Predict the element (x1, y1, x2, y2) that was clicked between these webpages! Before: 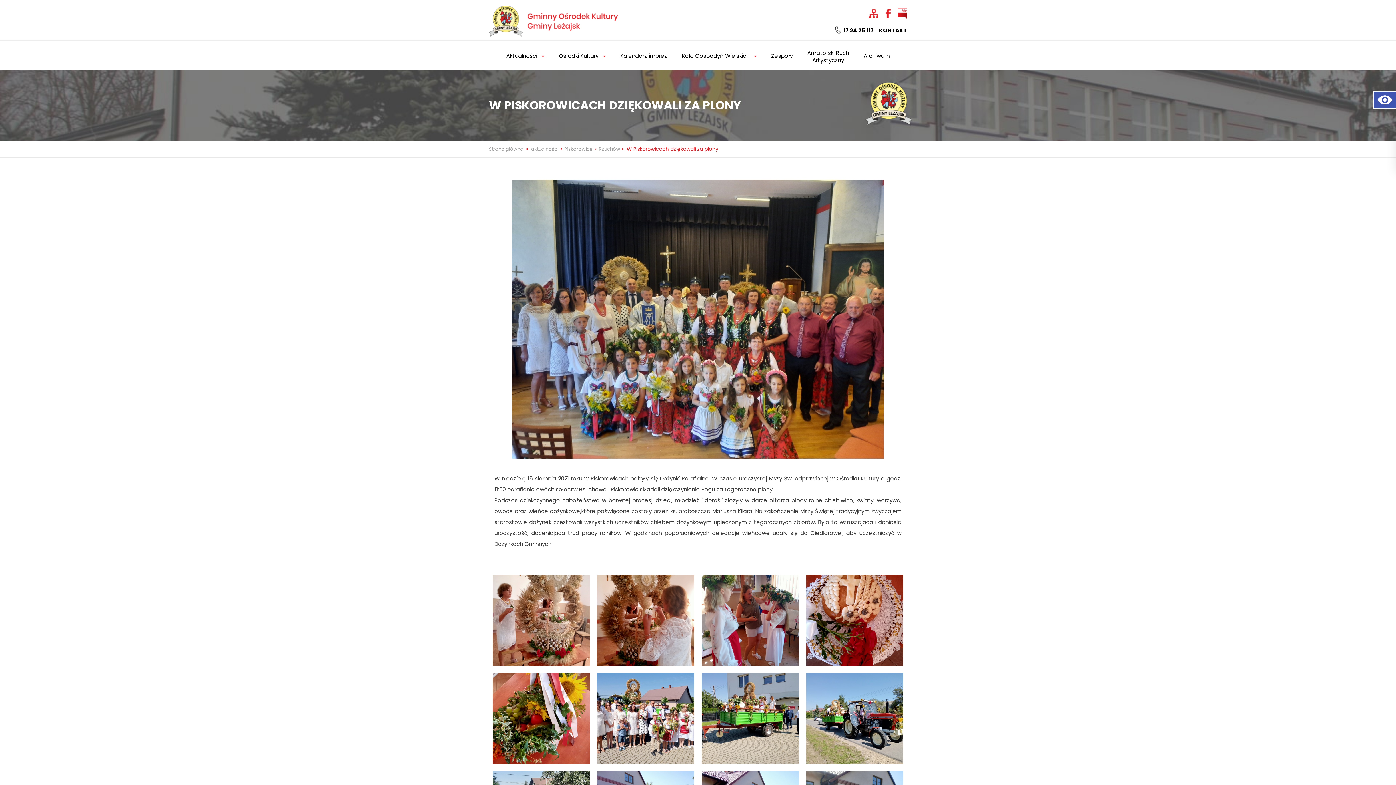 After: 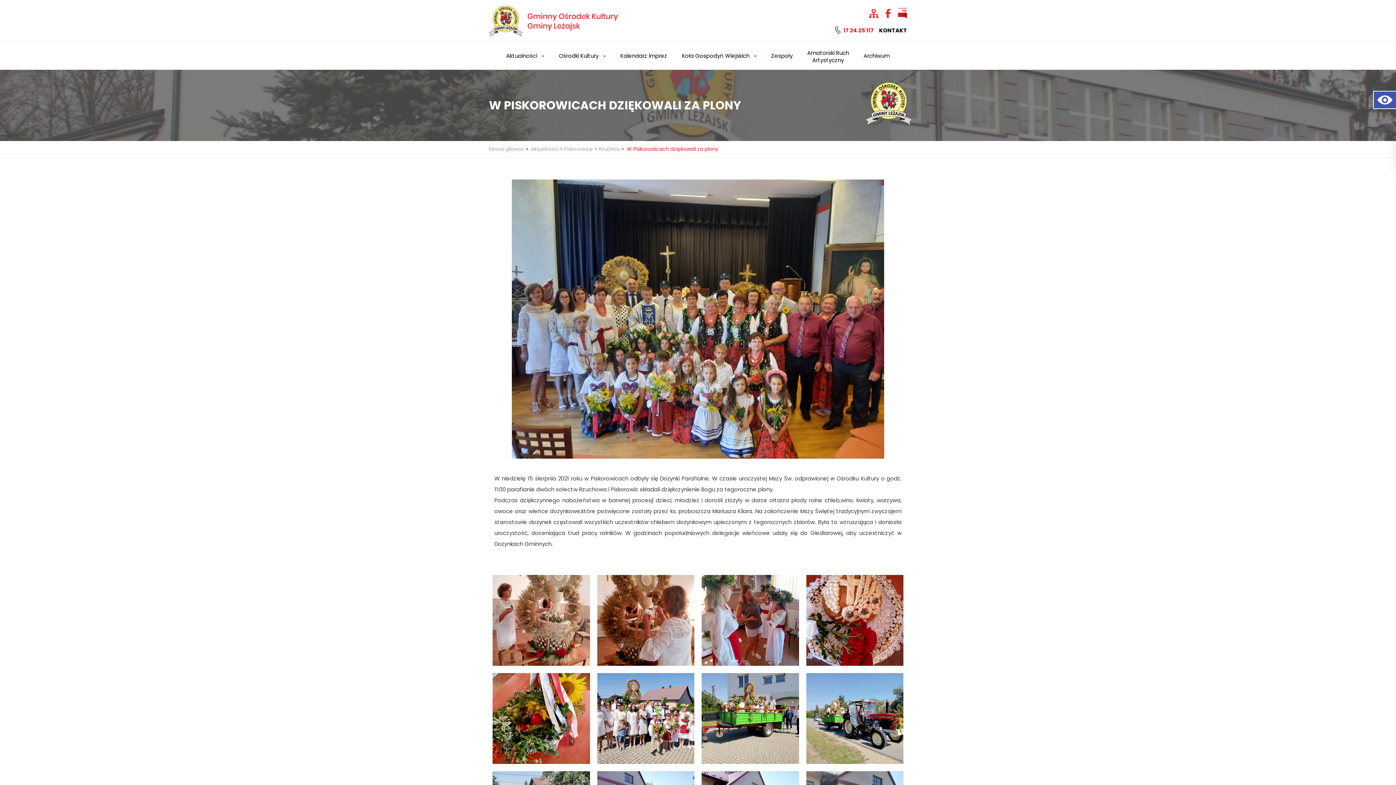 Action: bbox: (835, 26, 874, 34) label:  17 24 25 117